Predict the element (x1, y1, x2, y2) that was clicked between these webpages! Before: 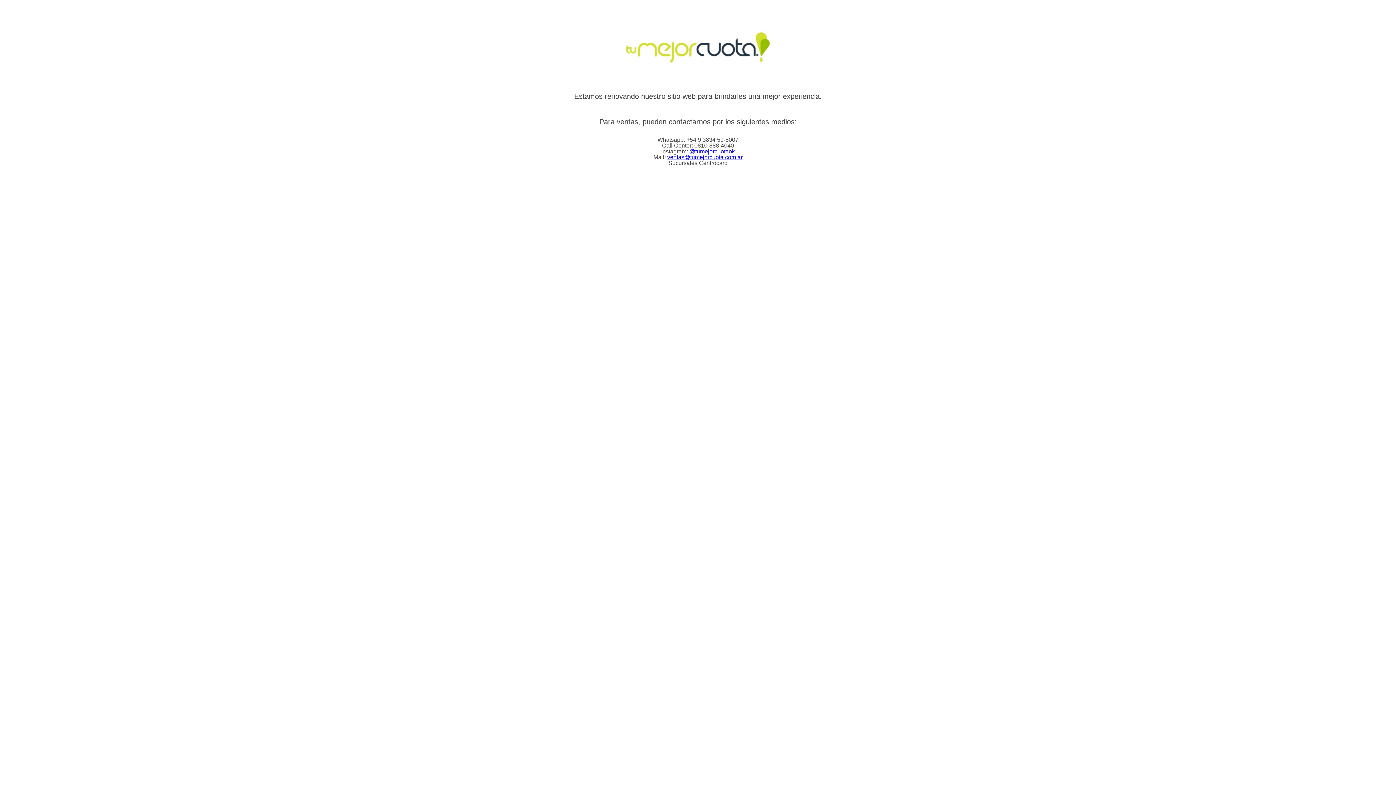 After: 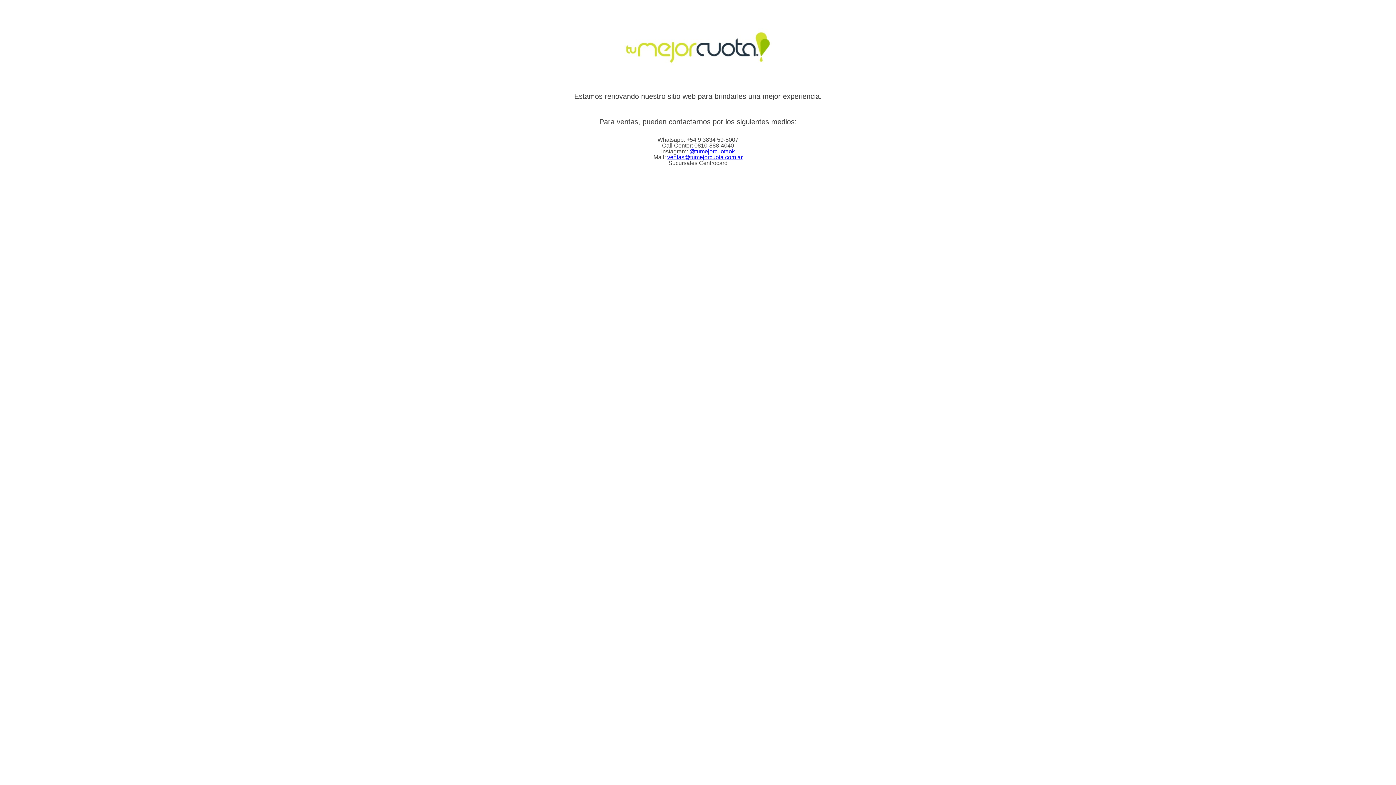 Action: label: ventas@tumejorcuota.com.ar bbox: (667, 154, 742, 160)